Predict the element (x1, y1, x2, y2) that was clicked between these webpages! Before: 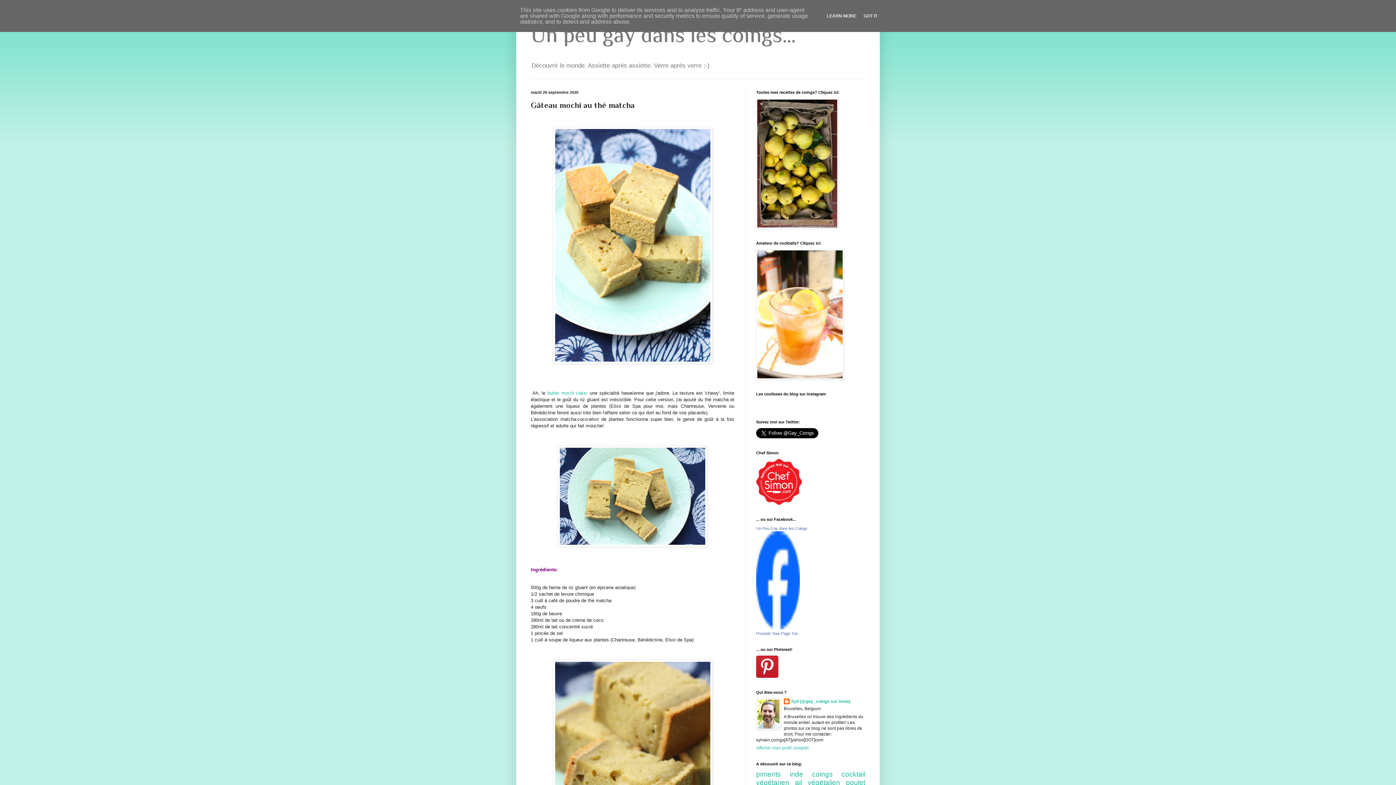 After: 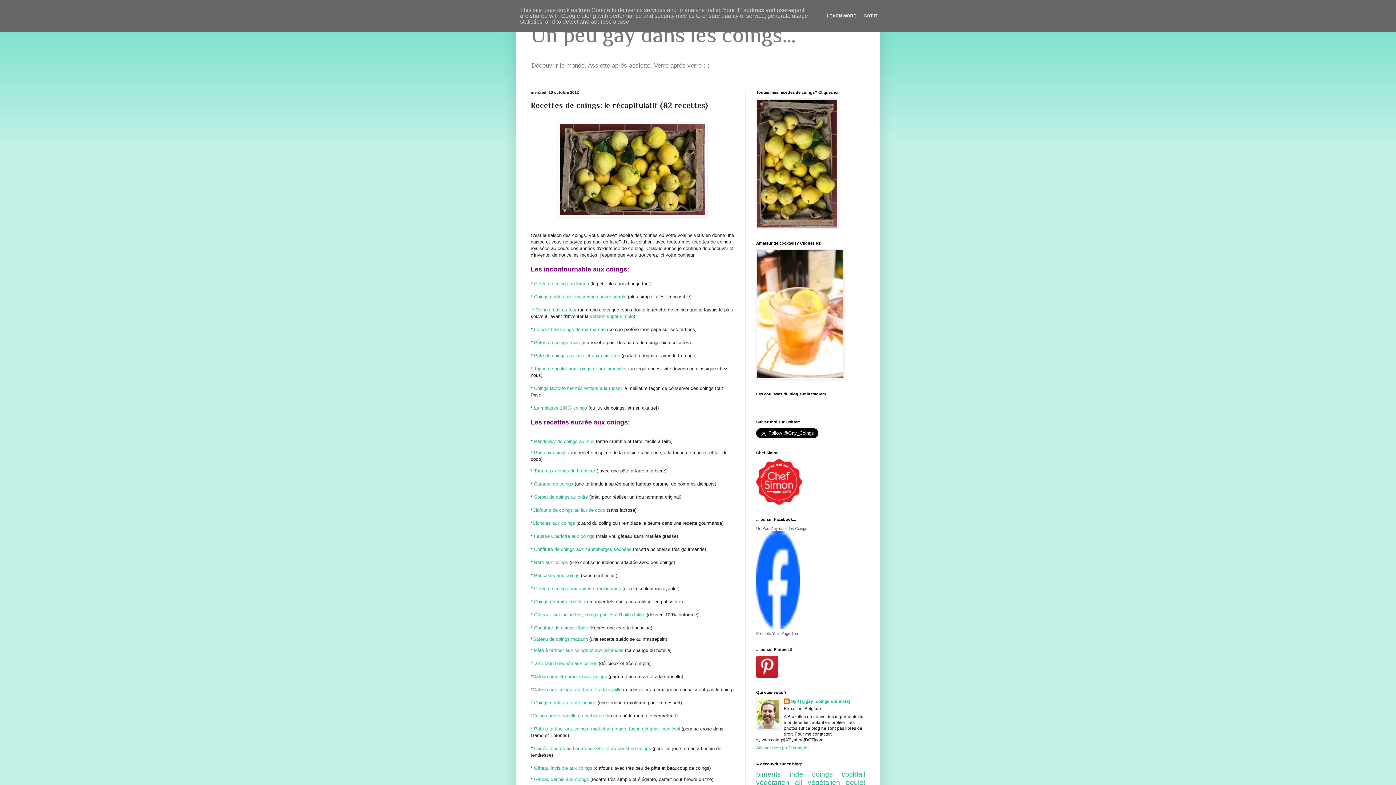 Action: bbox: (756, 224, 838, 229)